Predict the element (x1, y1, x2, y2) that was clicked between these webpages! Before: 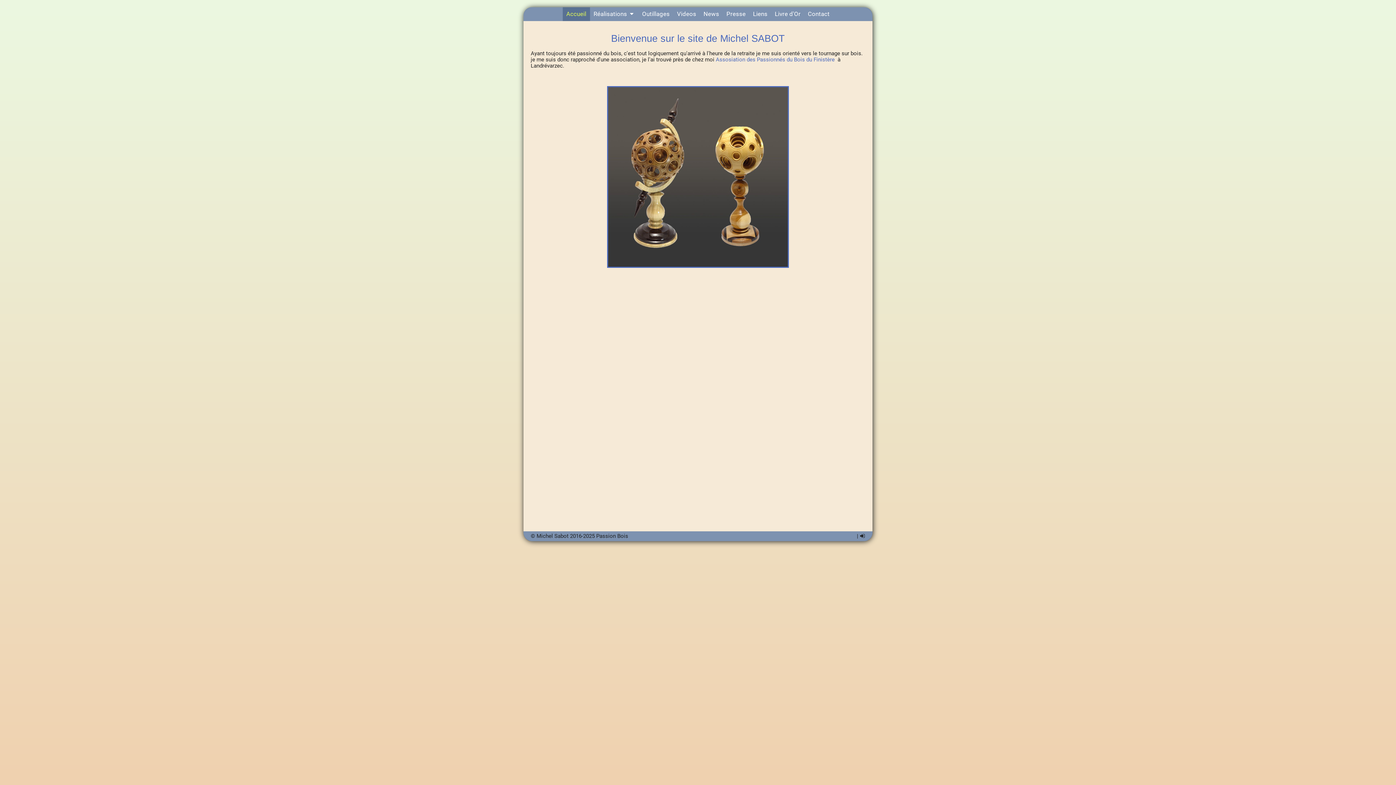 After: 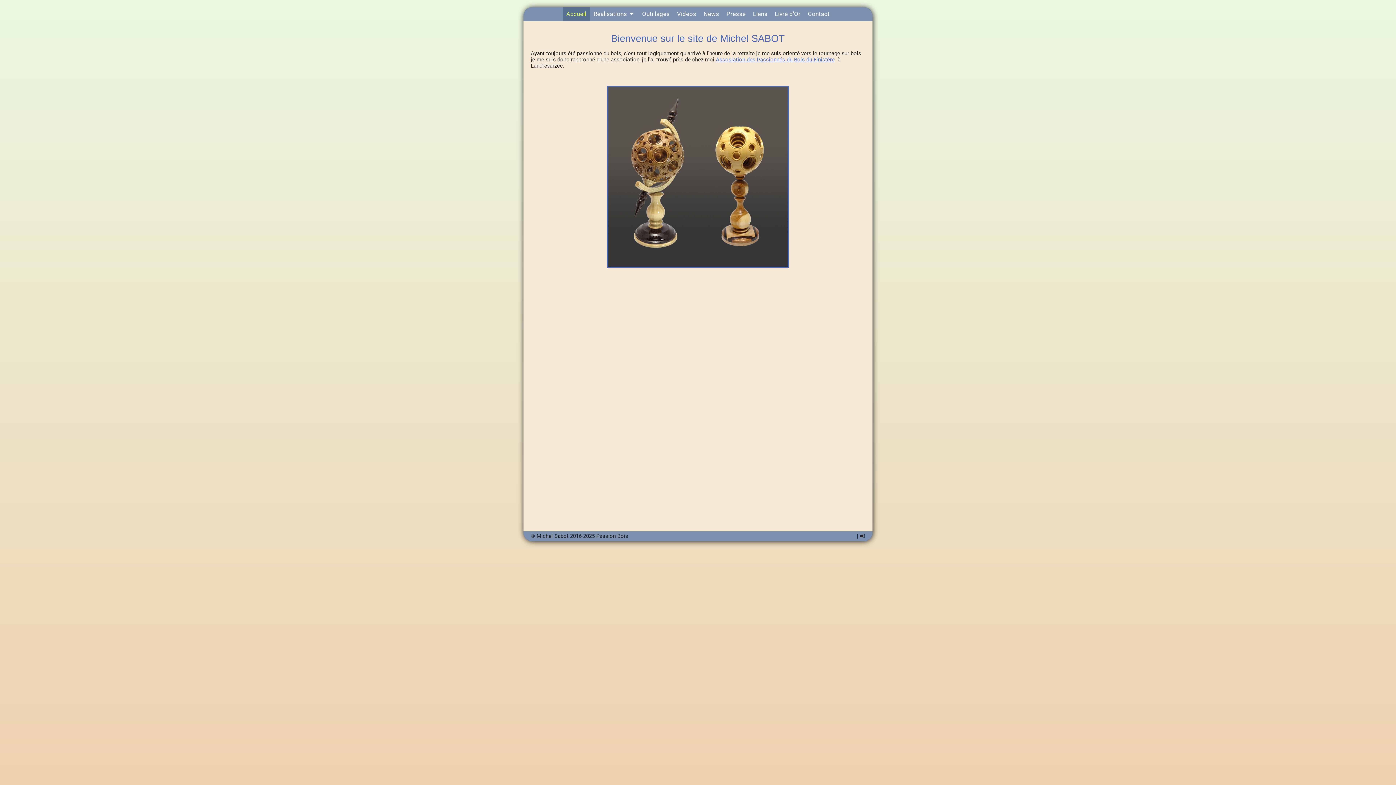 Action: label: Assosiation des Passionnés du Bois du Finistère bbox: (716, 56, 834, 62)